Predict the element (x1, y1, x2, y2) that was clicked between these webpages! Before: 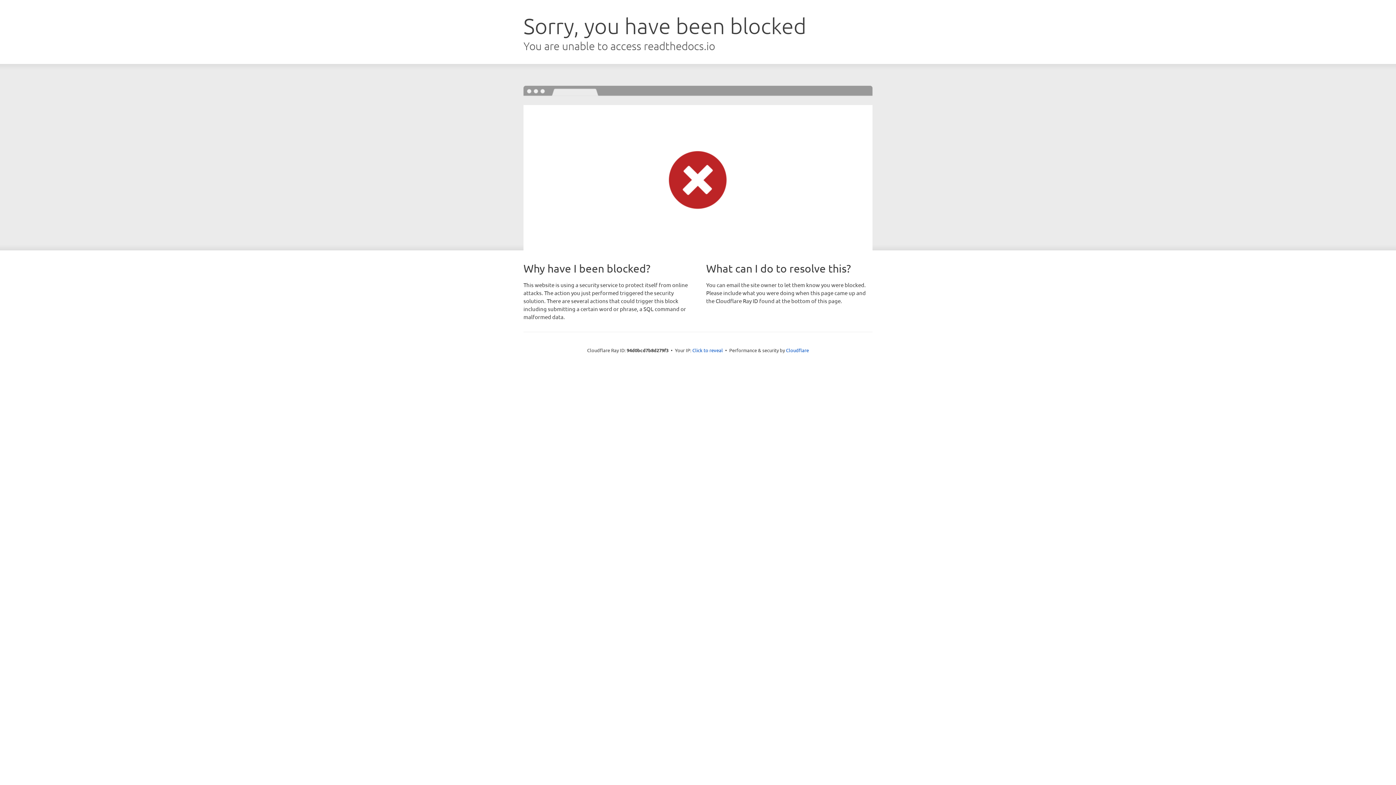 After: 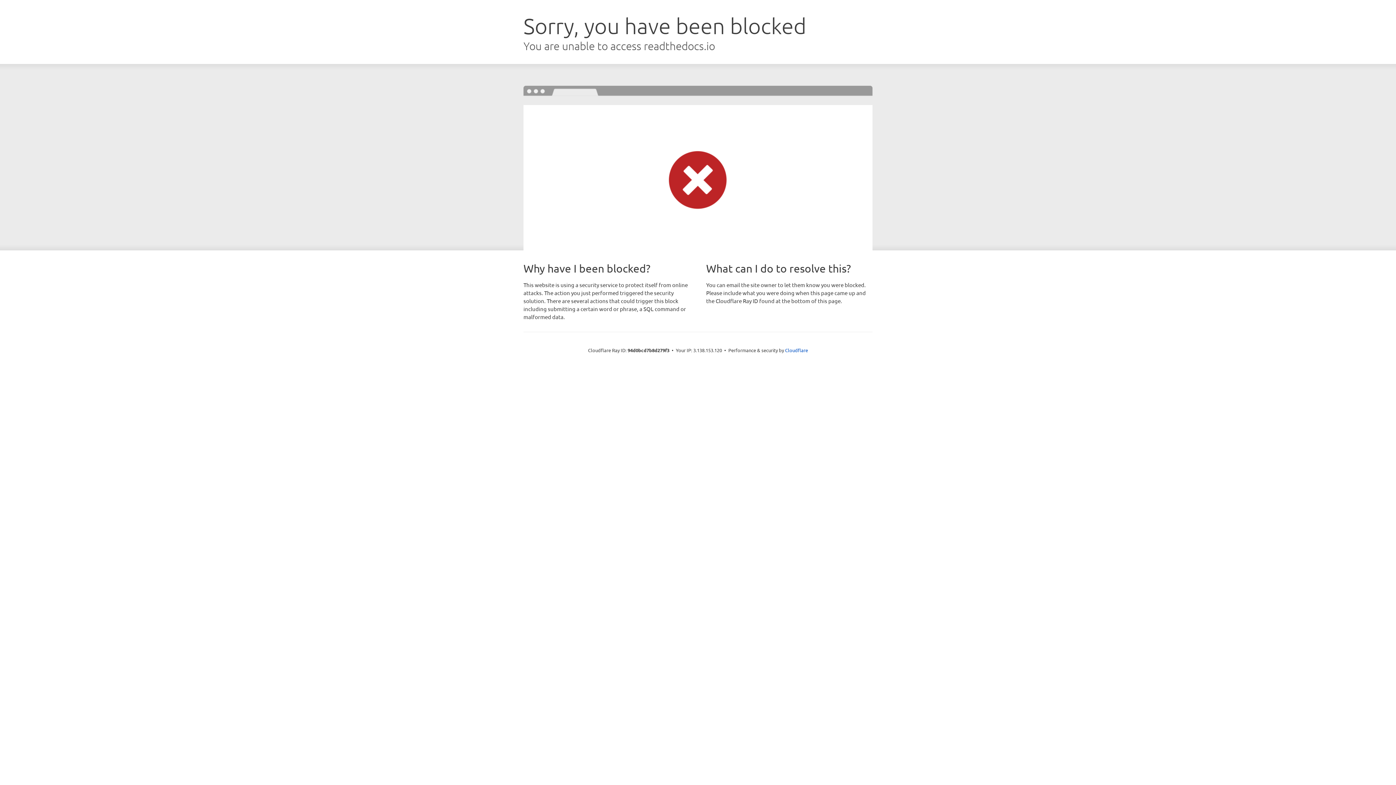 Action: bbox: (692, 346, 723, 353) label: Click to reveal